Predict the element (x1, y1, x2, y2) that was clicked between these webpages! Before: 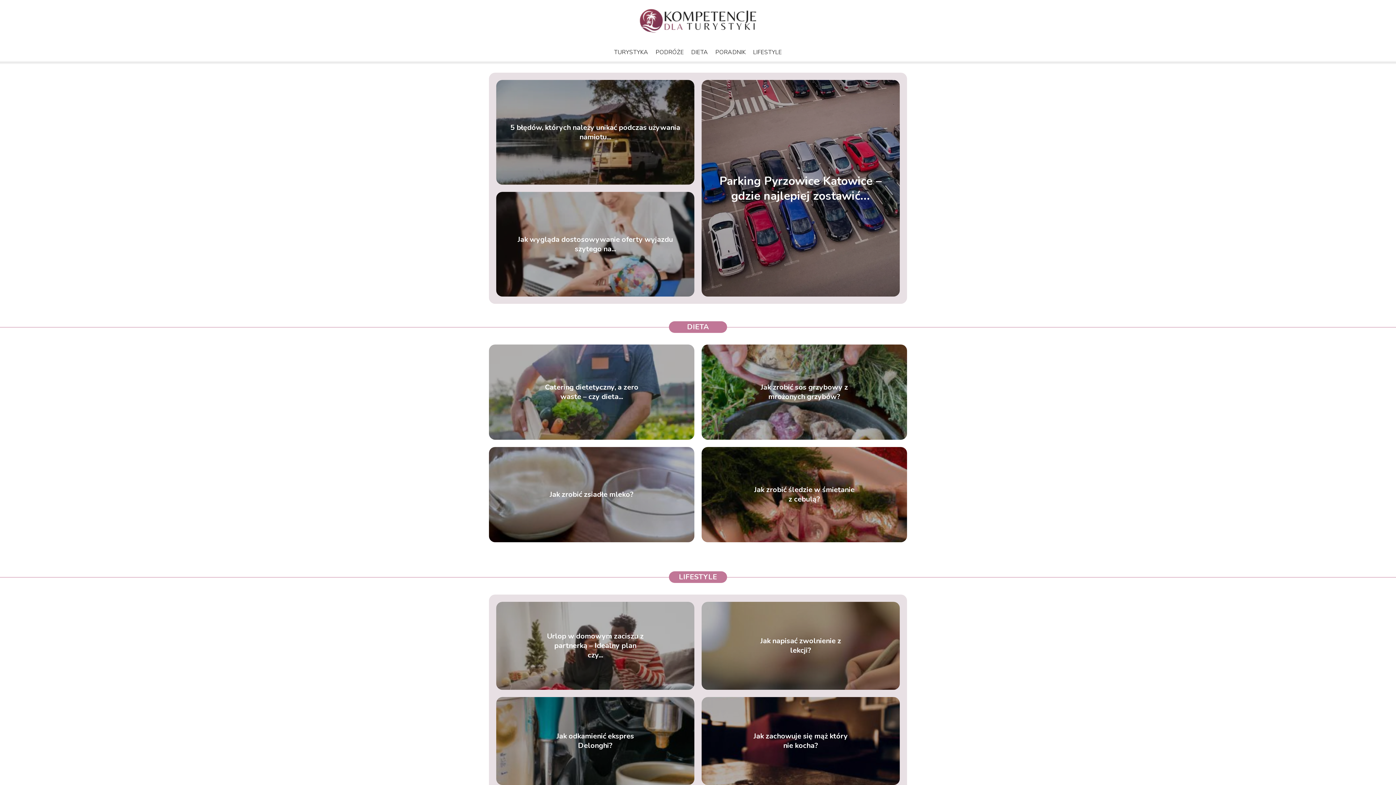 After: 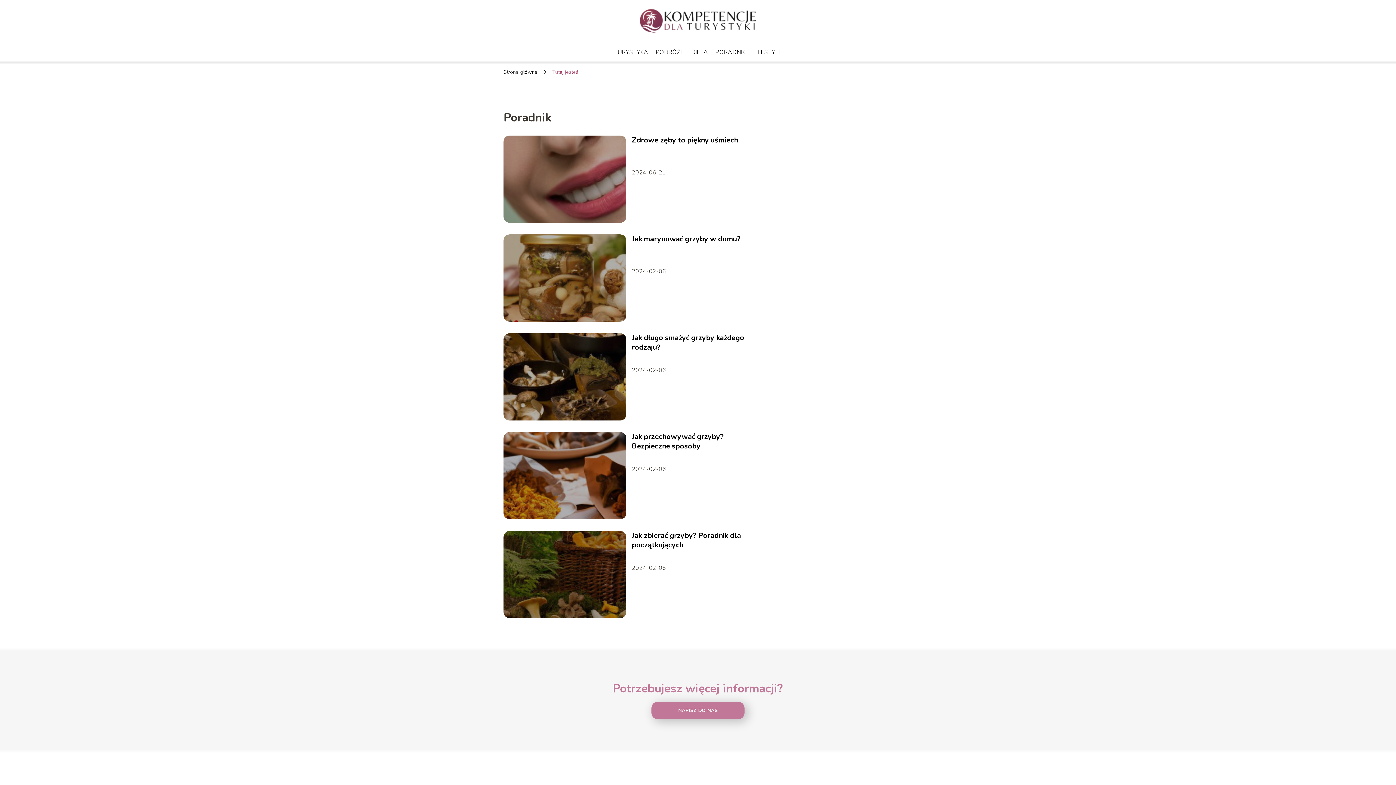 Action: bbox: (715, 48, 746, 56) label: PORADNIK